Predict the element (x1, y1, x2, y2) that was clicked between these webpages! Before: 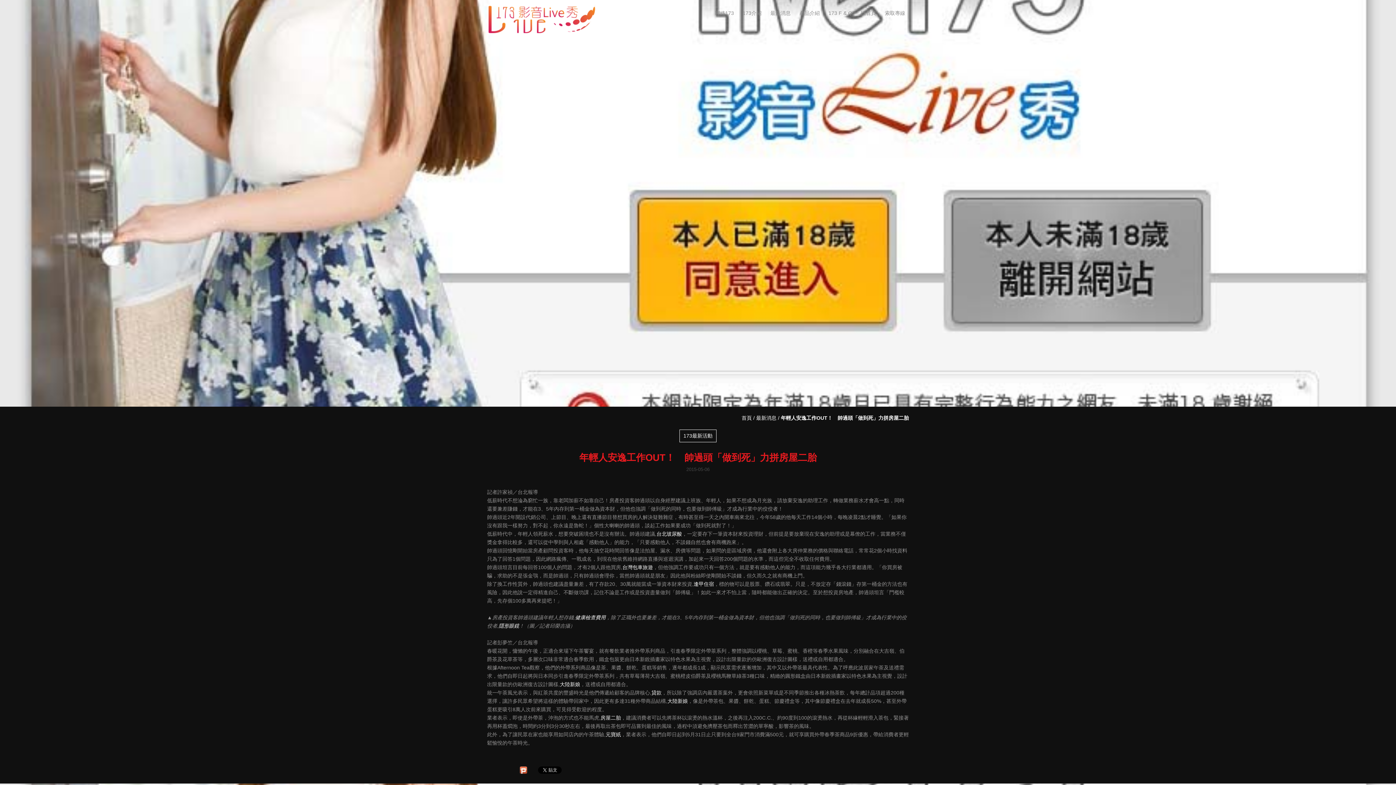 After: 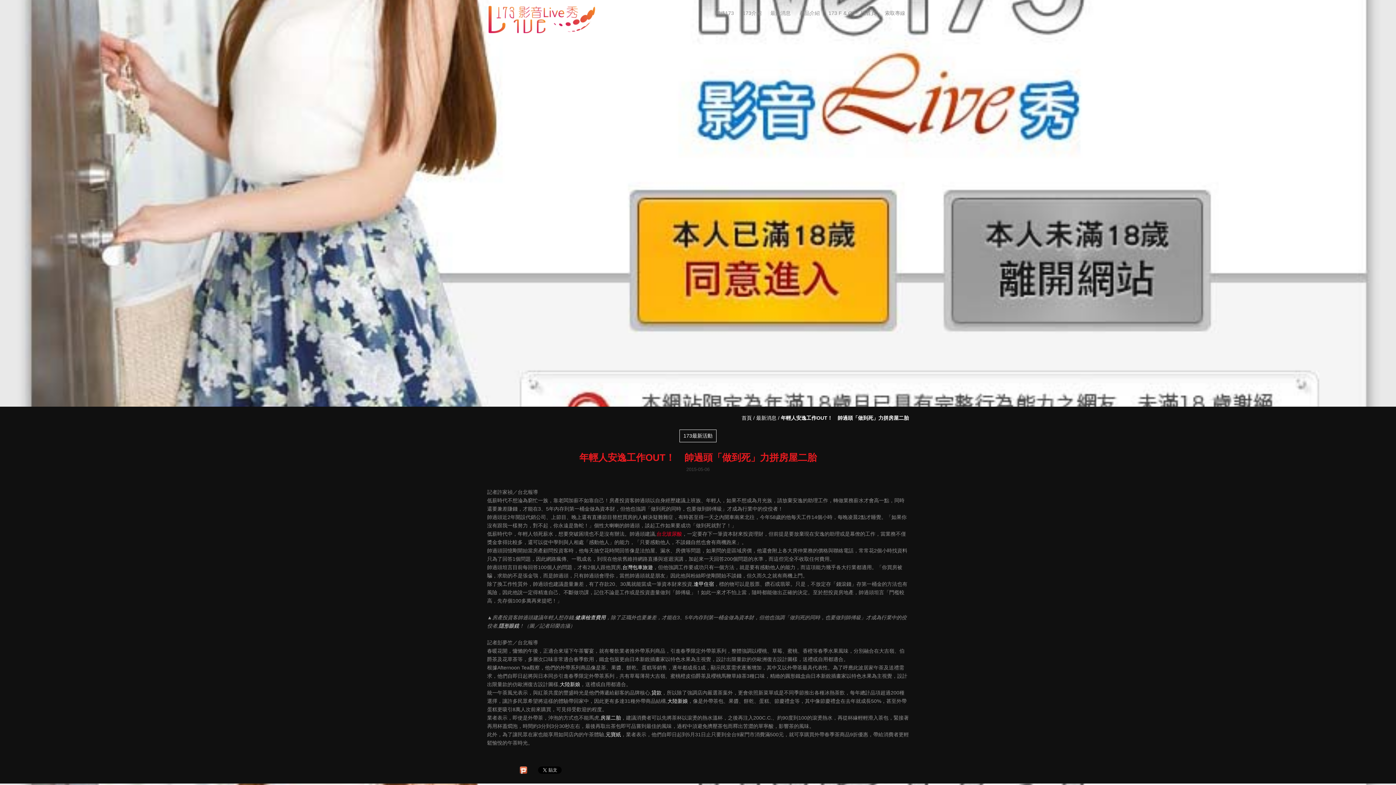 Action: bbox: (656, 531, 682, 537) label: 台北玻尿酸